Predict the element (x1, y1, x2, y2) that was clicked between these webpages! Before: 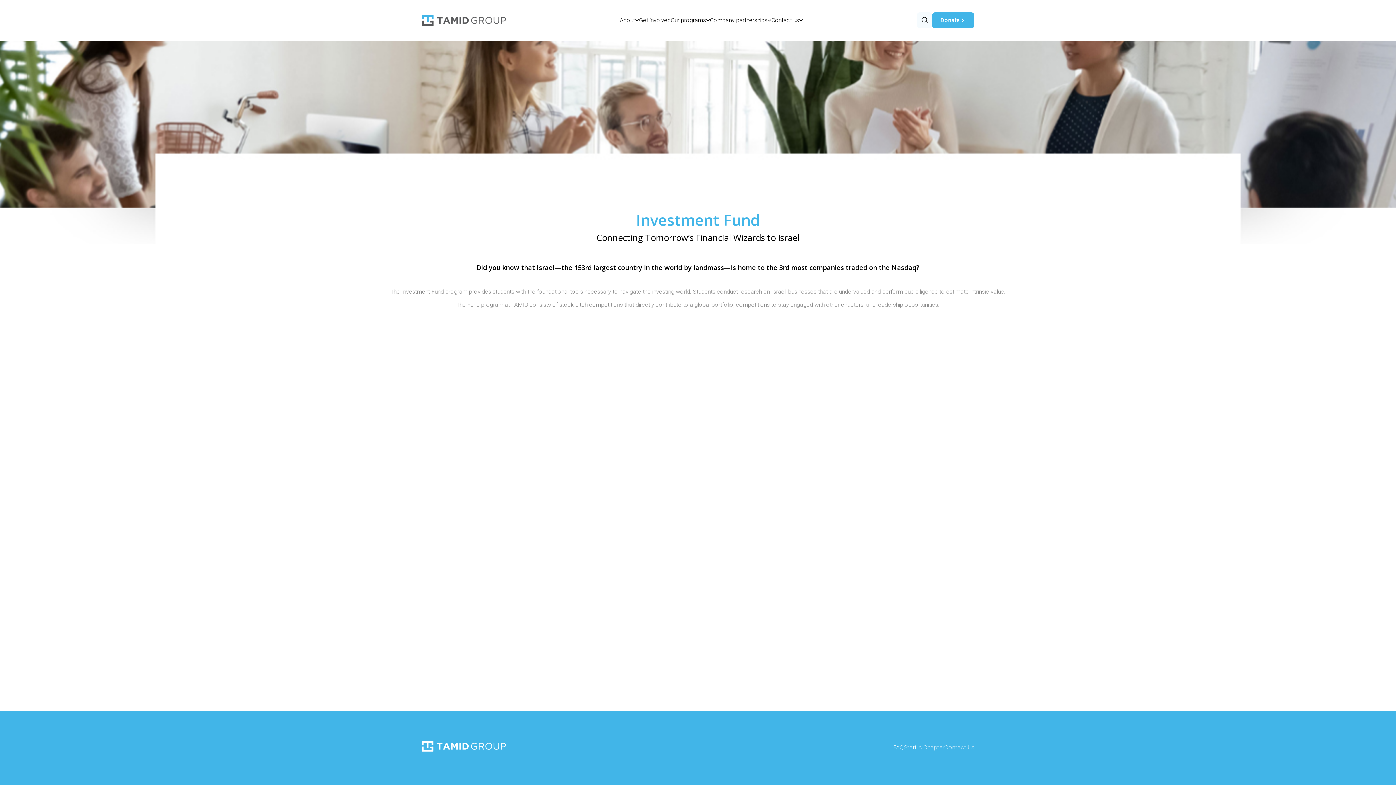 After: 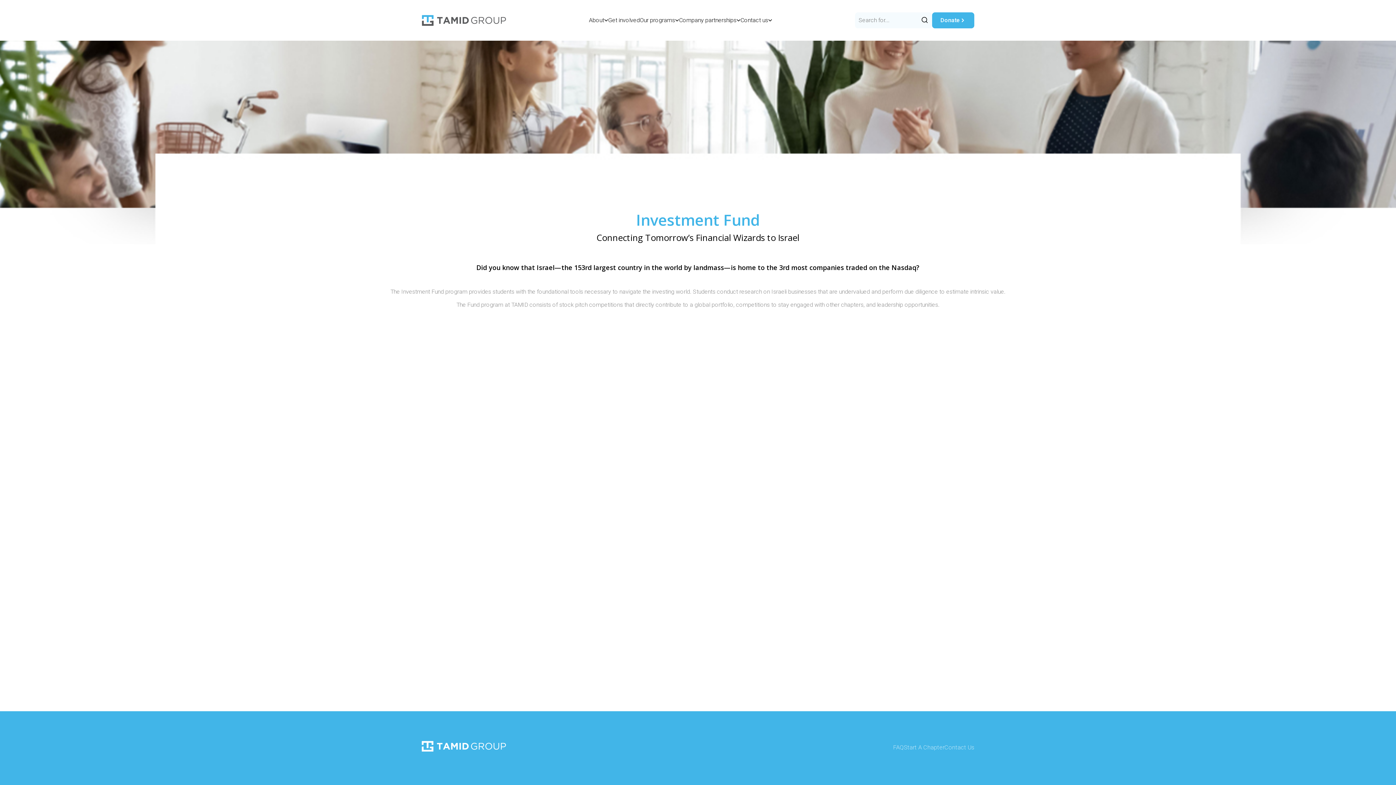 Action: bbox: (917, 15, 932, 24)